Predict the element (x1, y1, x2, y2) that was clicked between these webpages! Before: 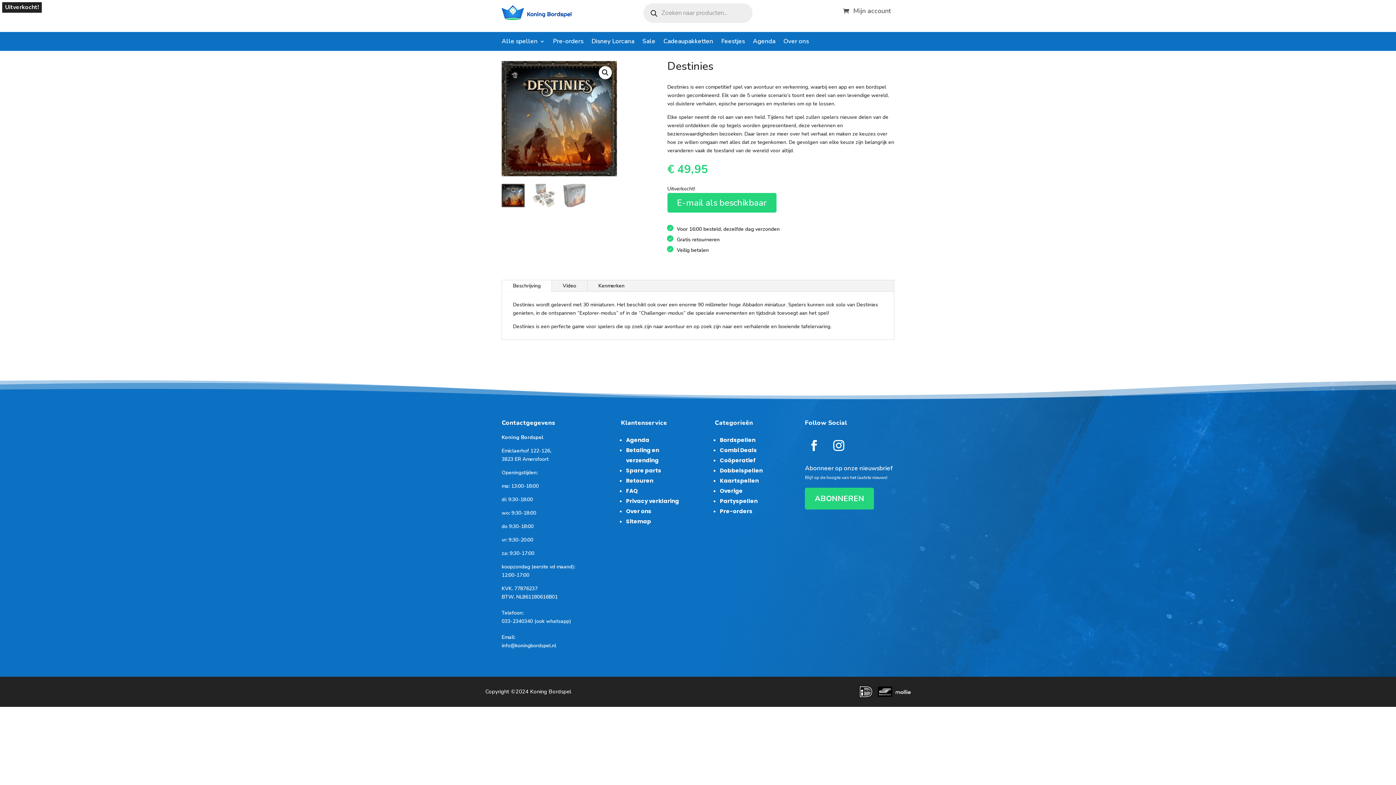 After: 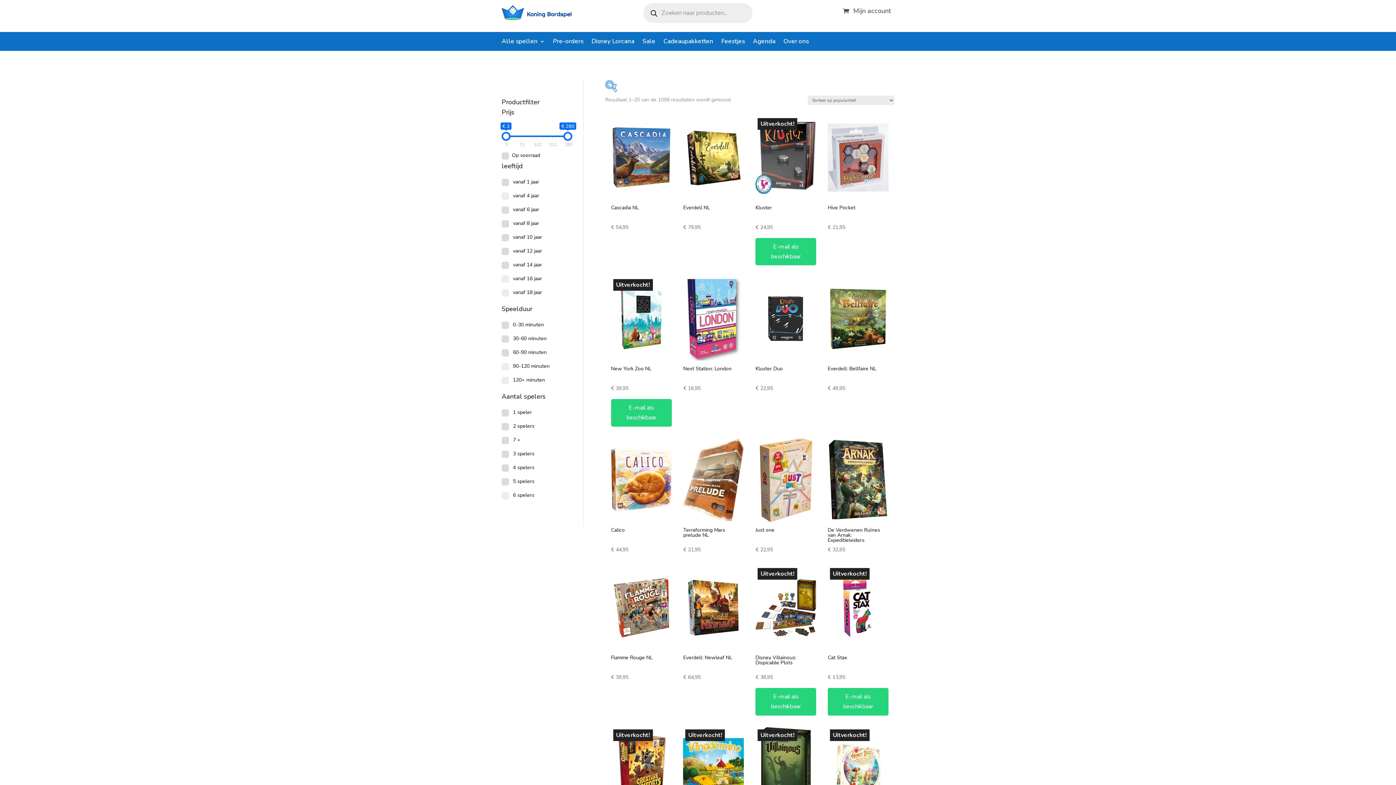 Action: bbox: (720, 436, 755, 443) label: Bordspellen